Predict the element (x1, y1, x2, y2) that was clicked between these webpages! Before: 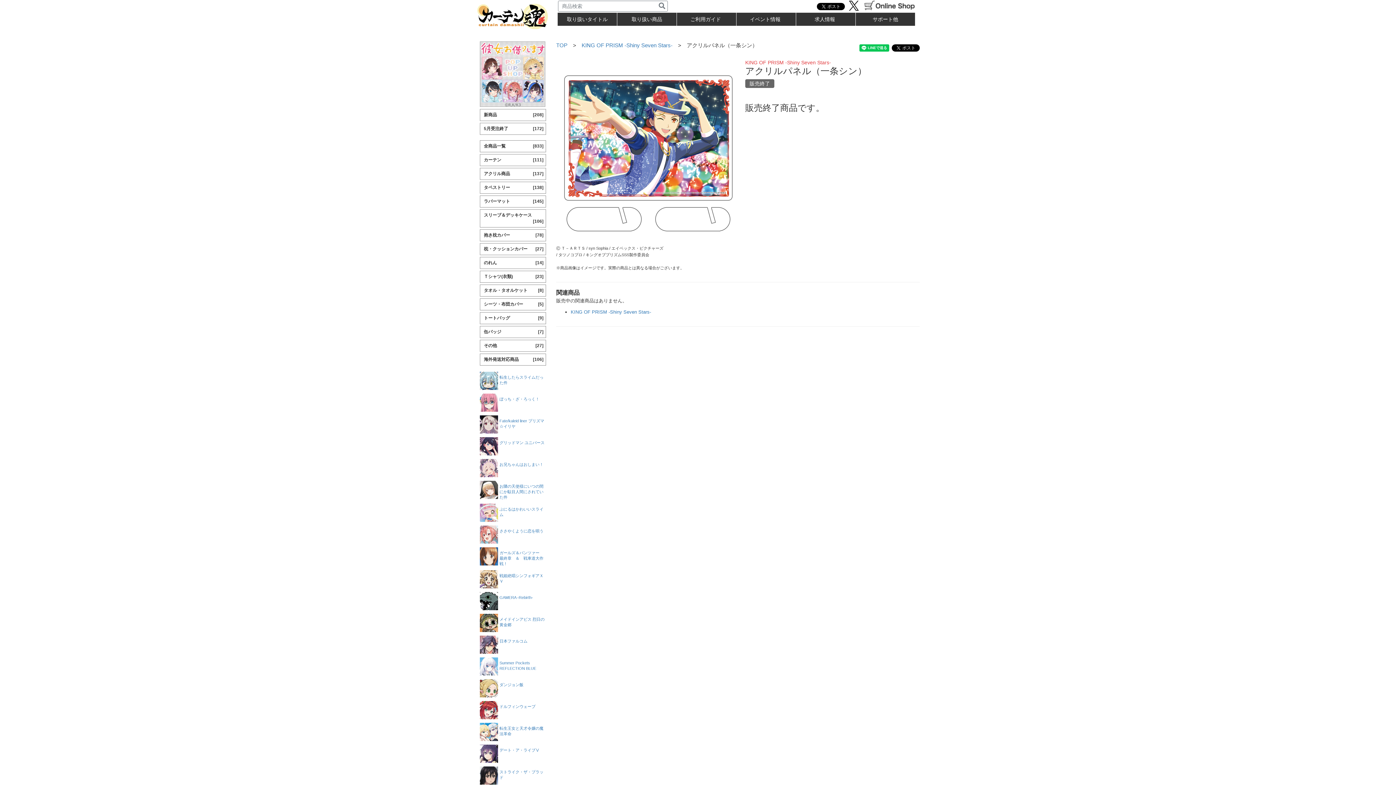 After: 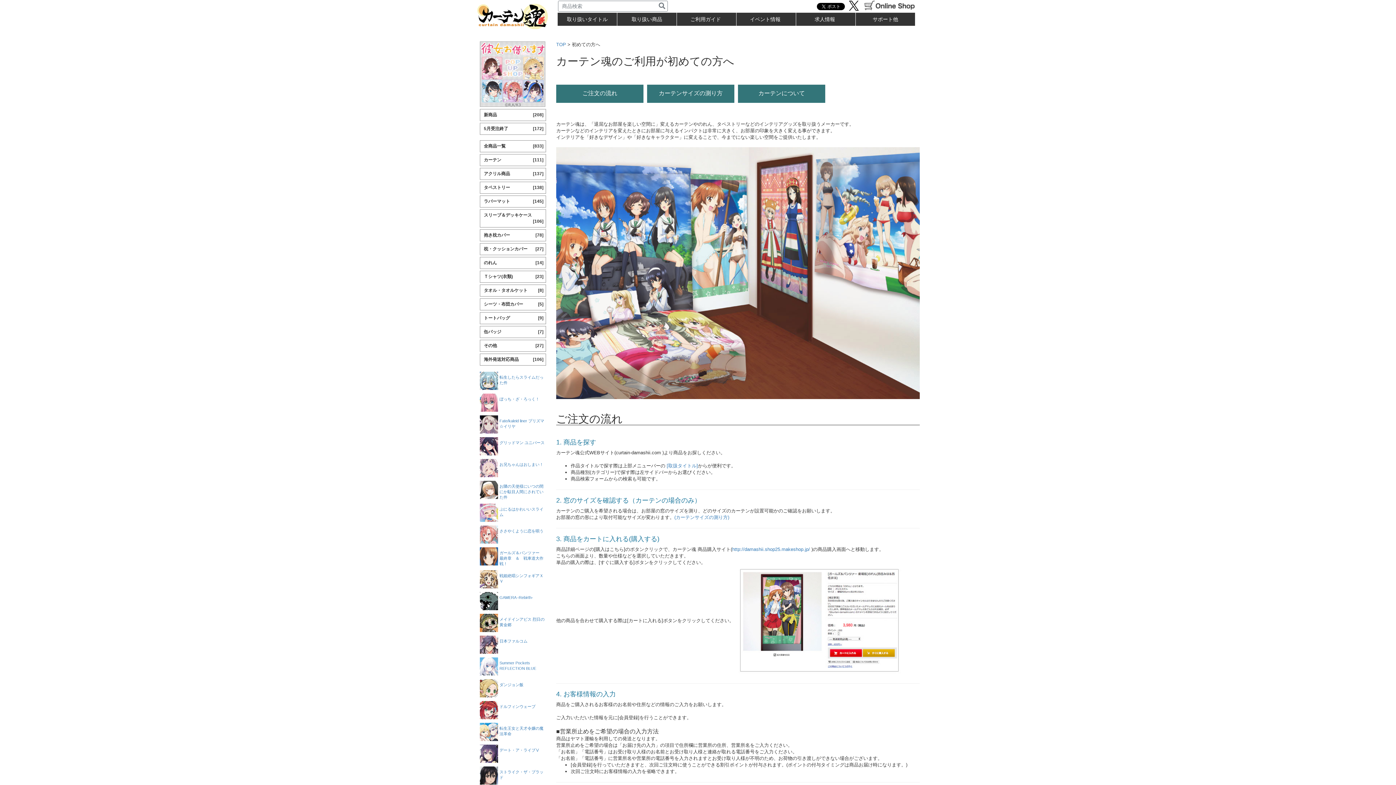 Action: label: ご利用ガイド bbox: (677, 15, 736, 22)